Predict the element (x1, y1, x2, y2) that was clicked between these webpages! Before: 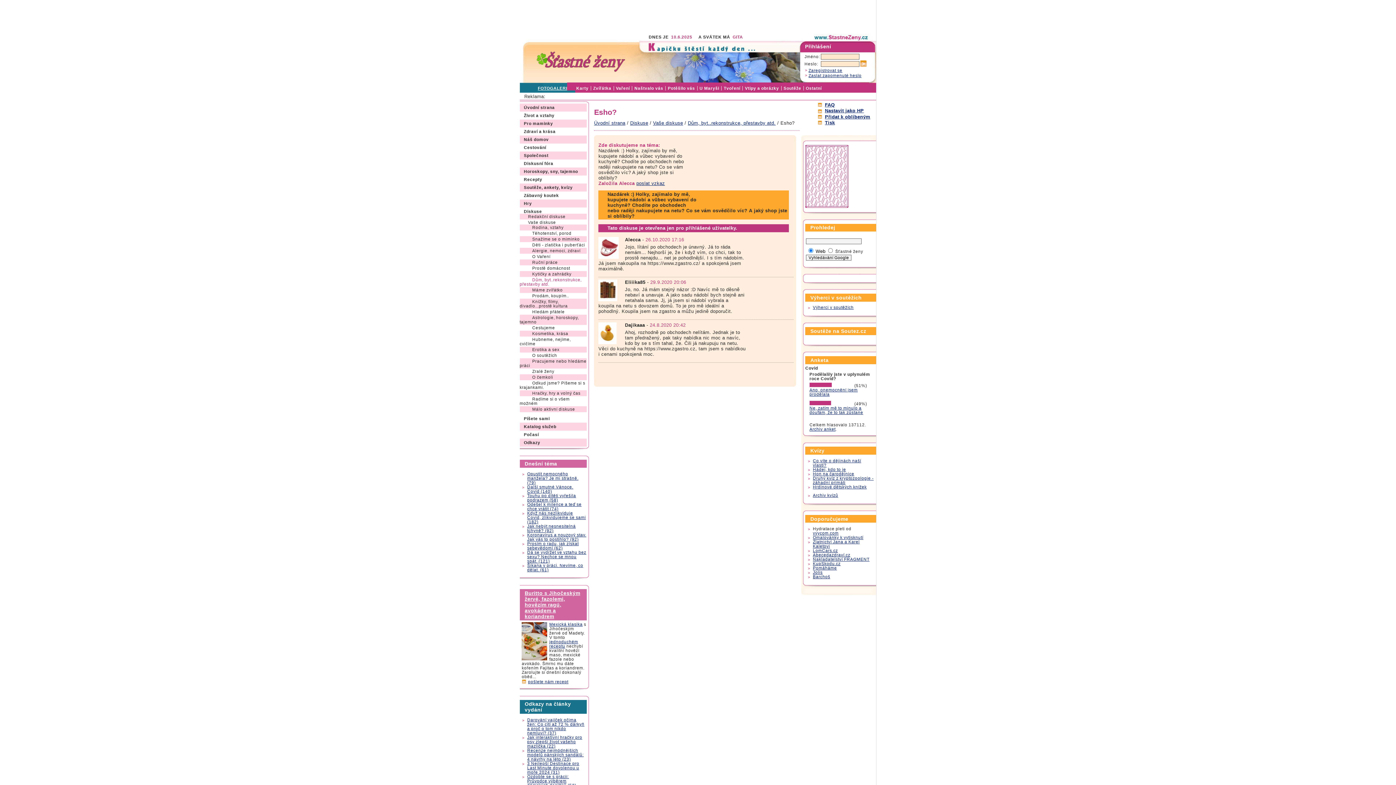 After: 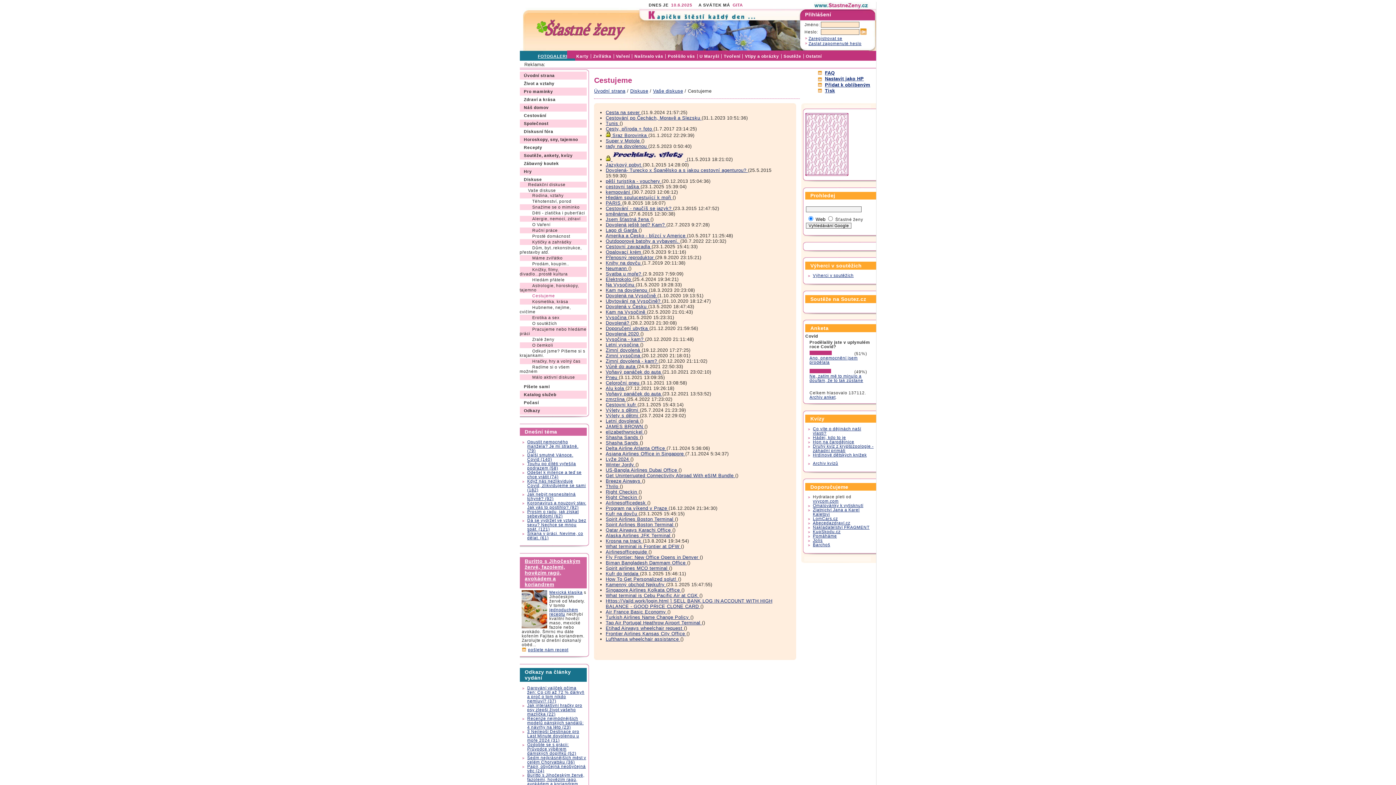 Action: bbox: (519, 325, 555, 330) label: Cestujeme